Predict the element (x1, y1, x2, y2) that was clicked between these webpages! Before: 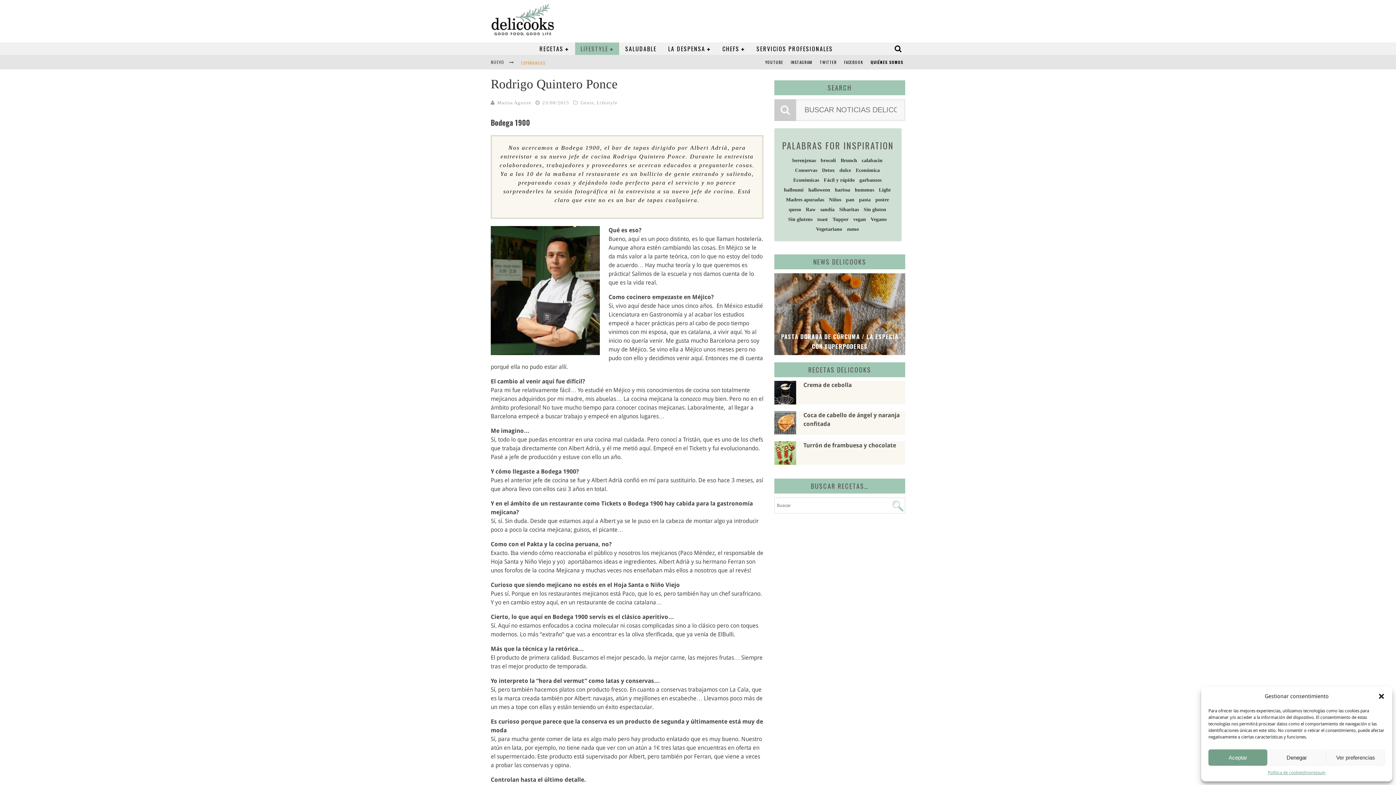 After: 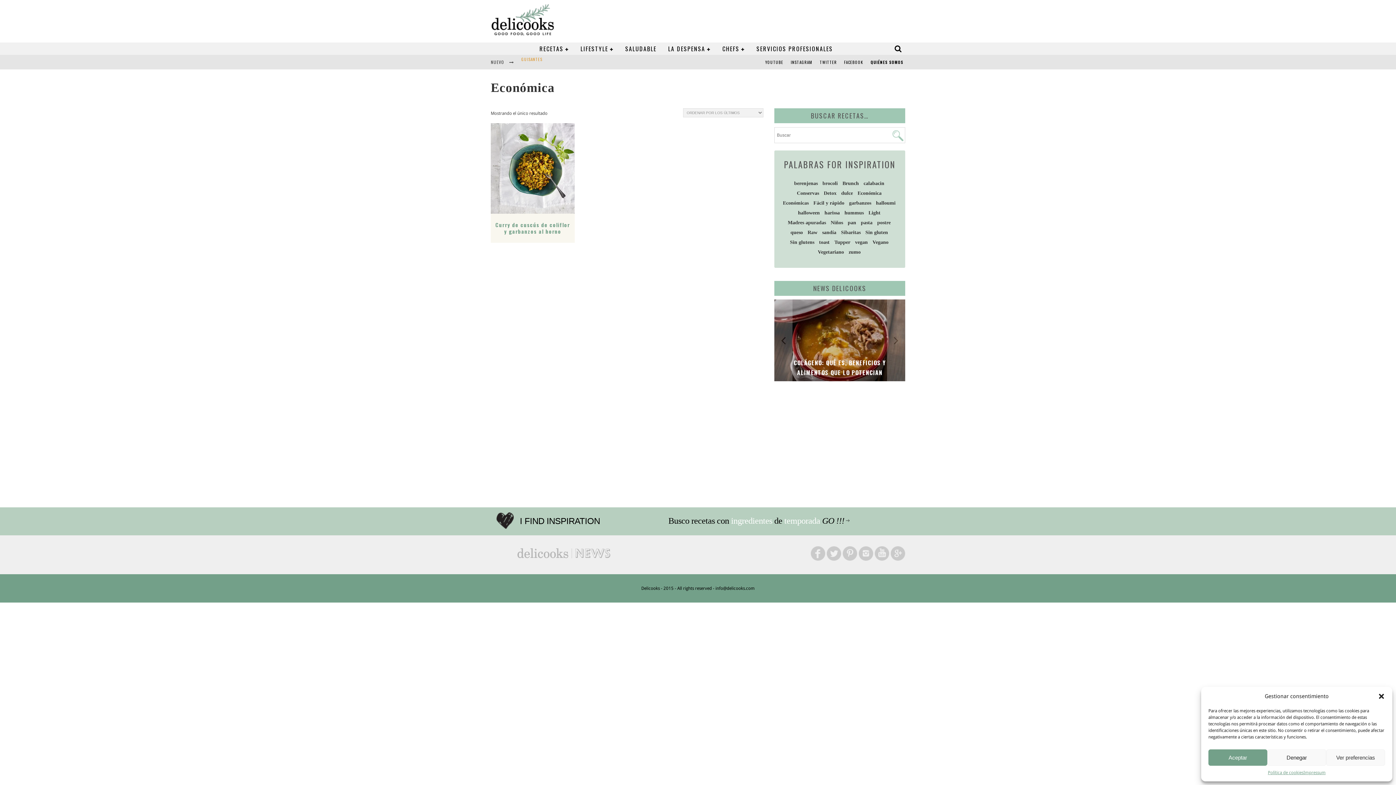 Action: bbox: (854, 165, 881, 175) label: Económica (1 producto)